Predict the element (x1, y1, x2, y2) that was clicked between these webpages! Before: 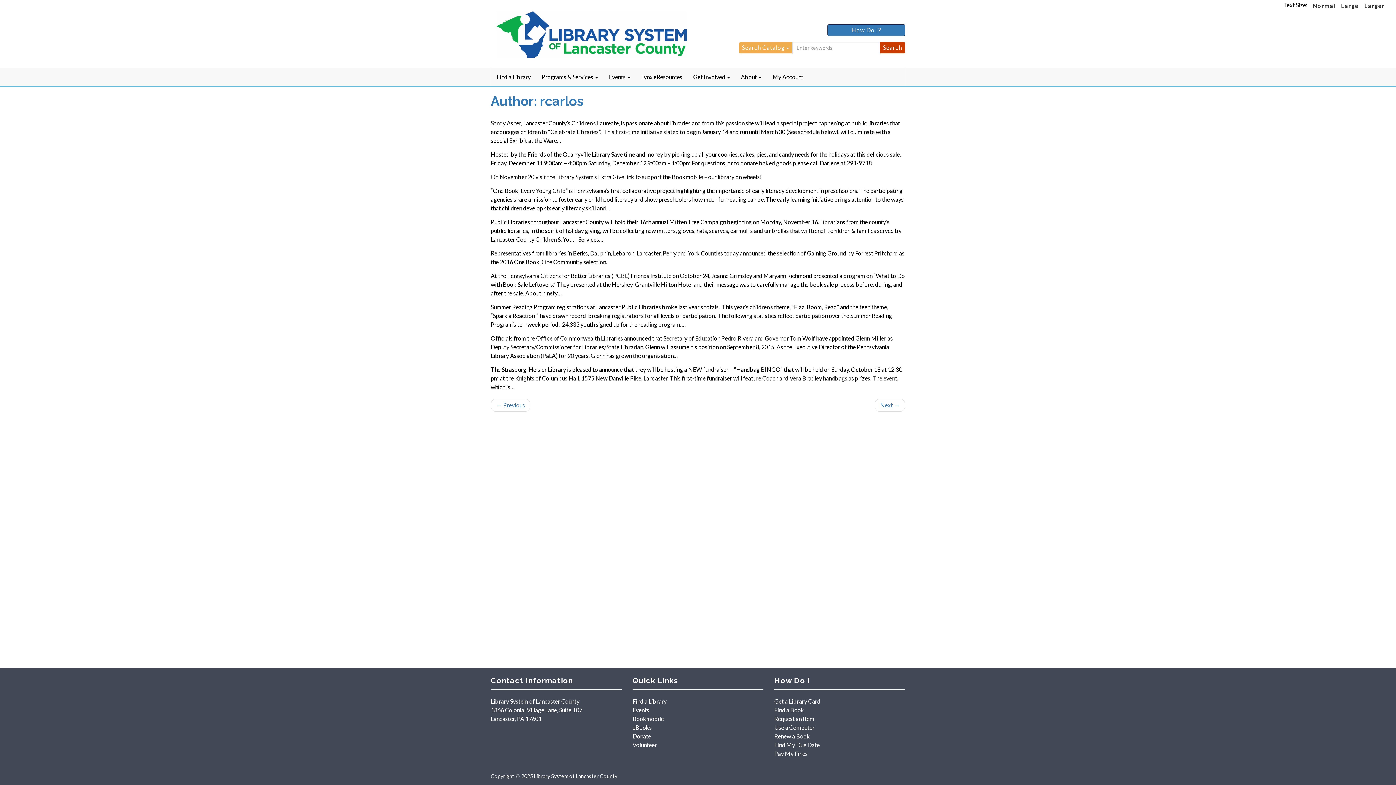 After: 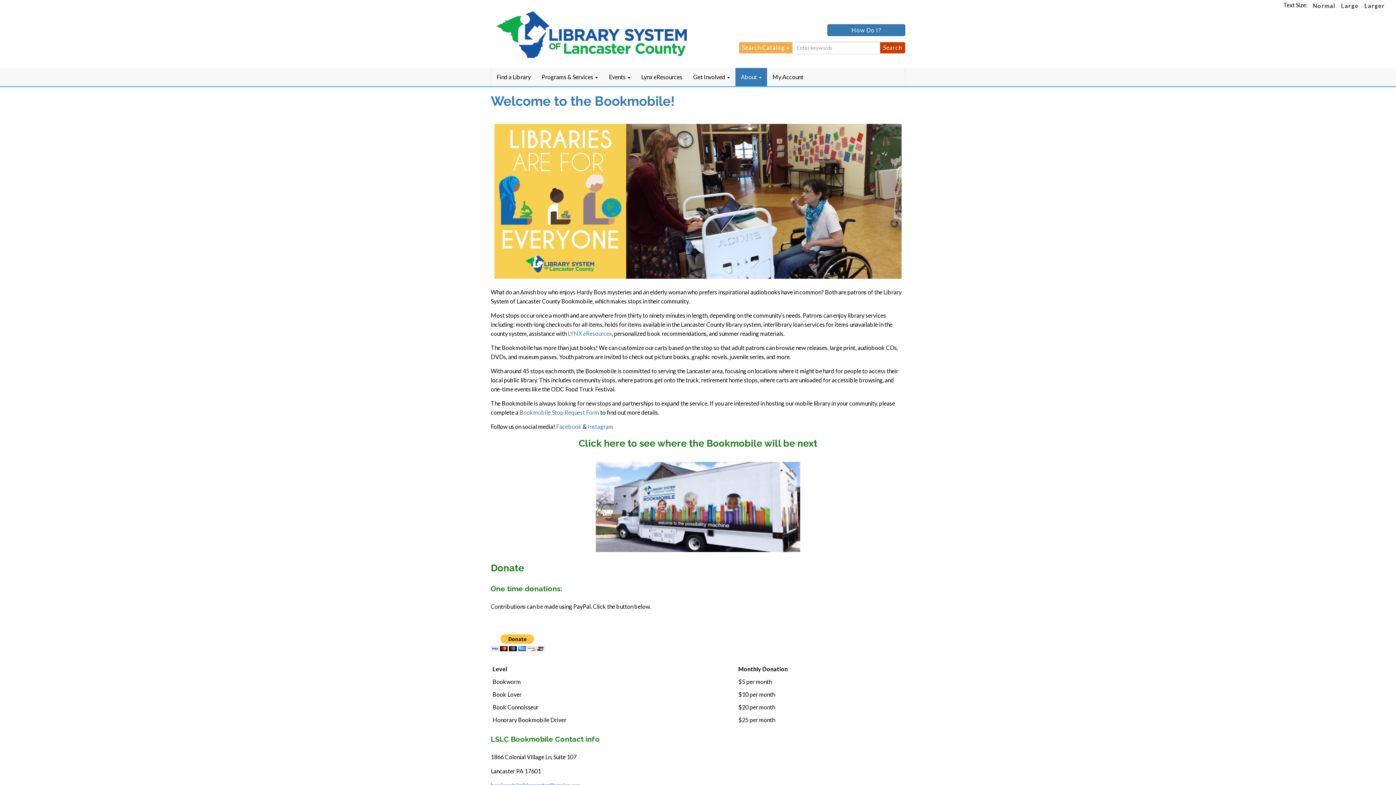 Action: bbox: (632, 715, 664, 722) label: Bookmobile